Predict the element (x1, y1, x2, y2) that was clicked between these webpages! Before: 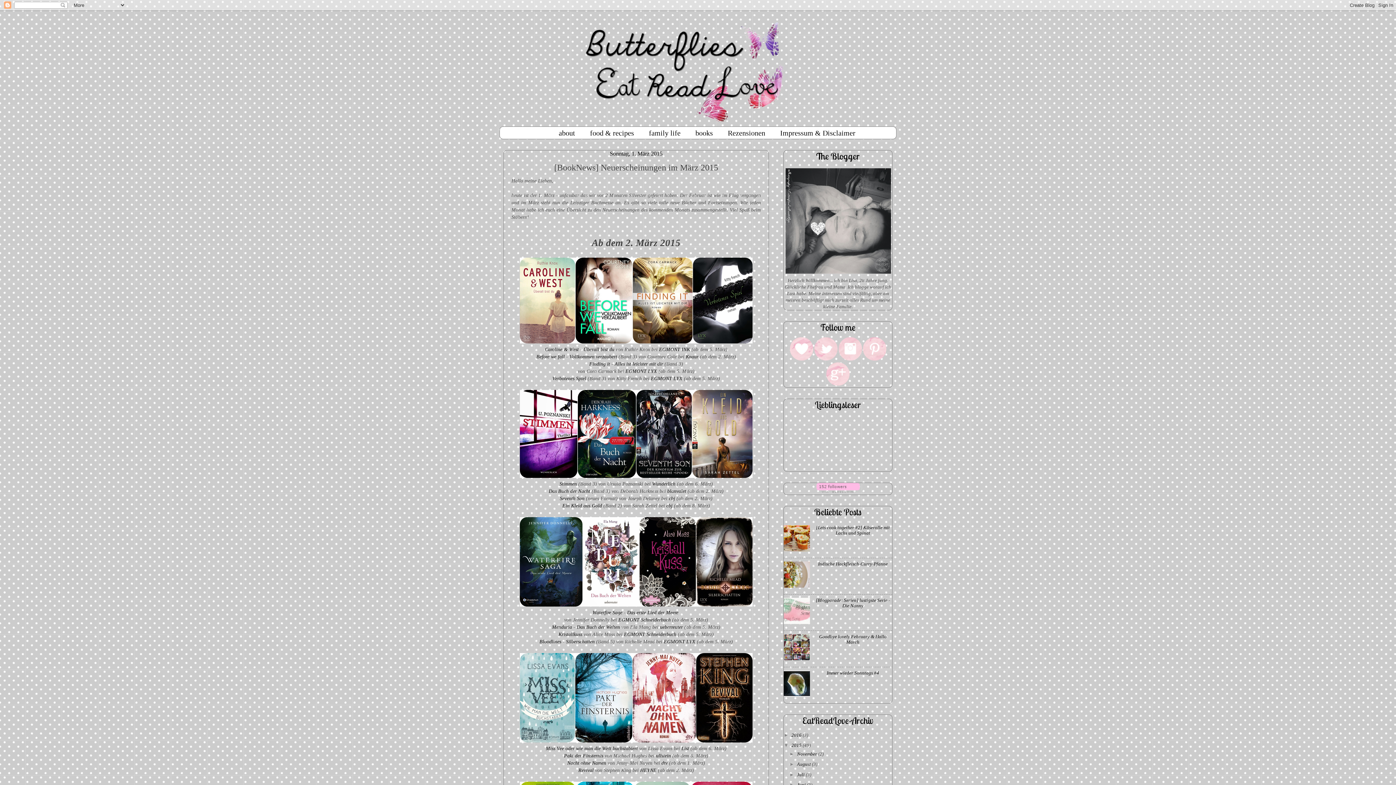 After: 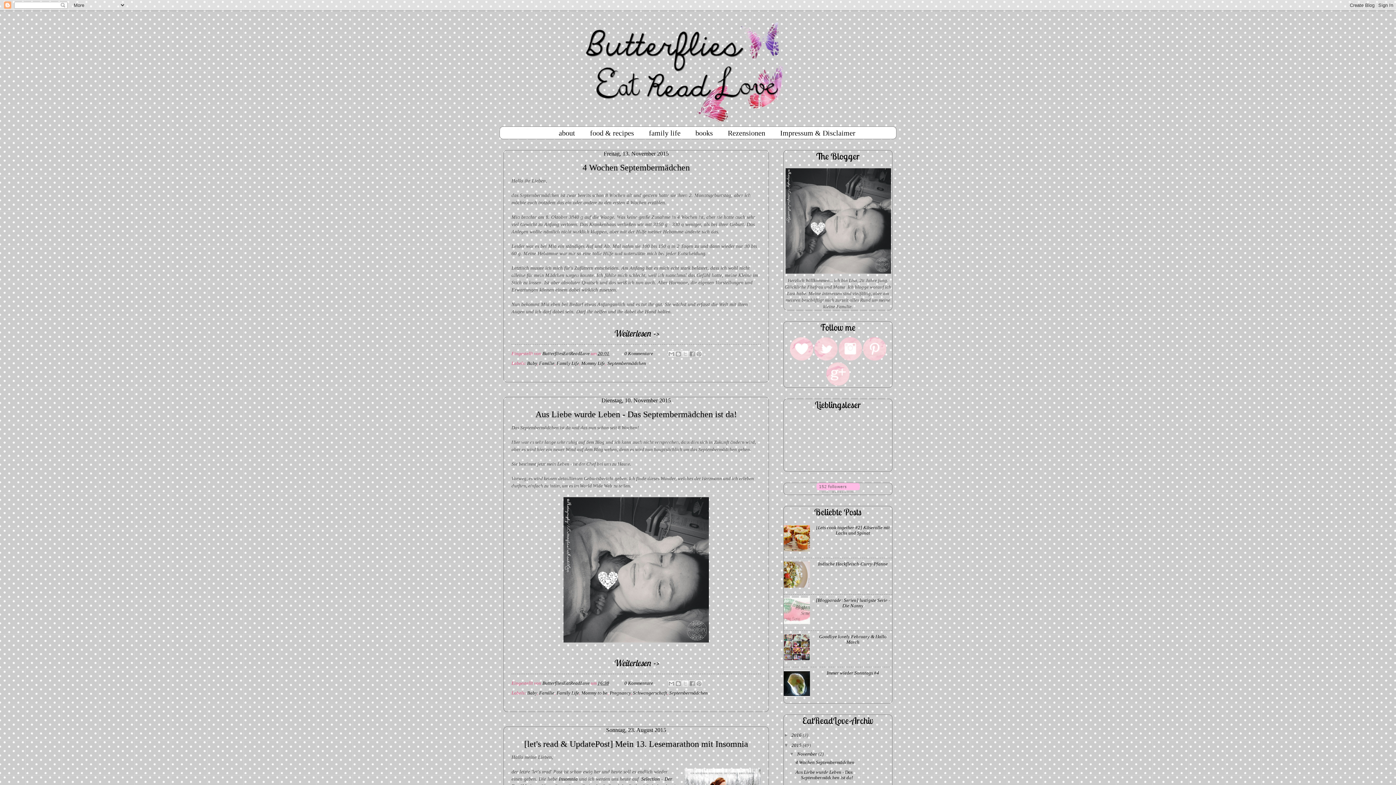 Action: label: 2015  bbox: (791, 743, 802, 748)